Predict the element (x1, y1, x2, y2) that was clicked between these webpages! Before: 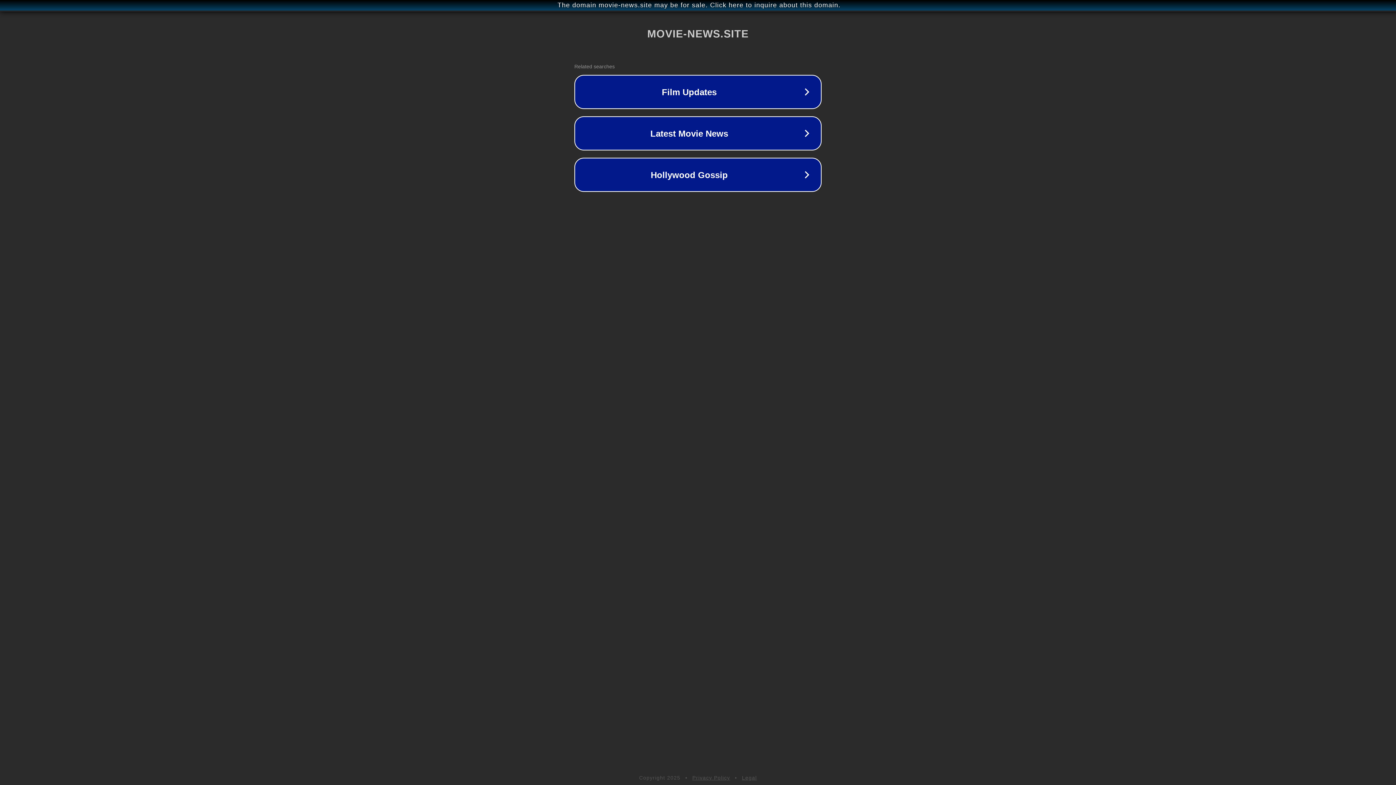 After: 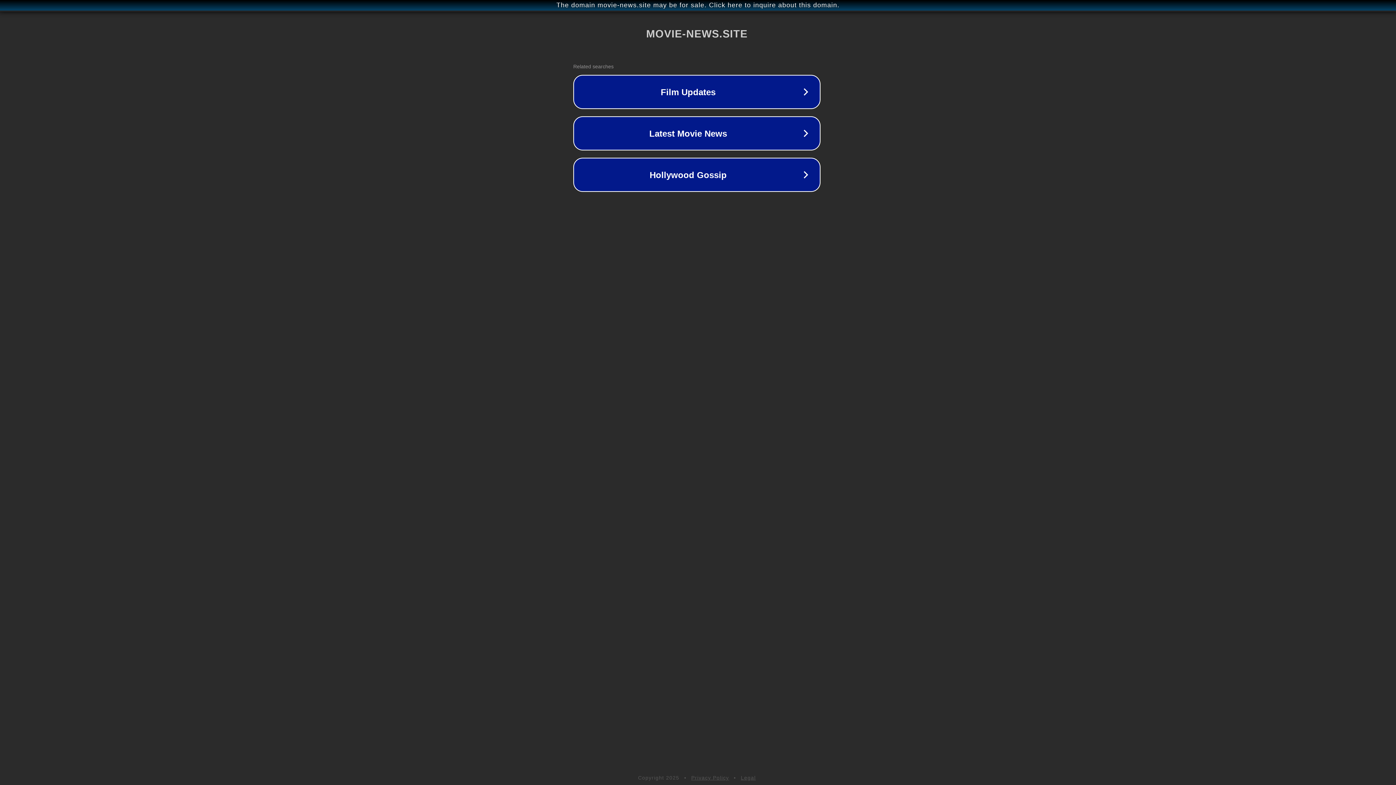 Action: bbox: (1, 1, 1397, 9) label: The domain movie-news.site may be for sale. Click here to inquire about this domain.